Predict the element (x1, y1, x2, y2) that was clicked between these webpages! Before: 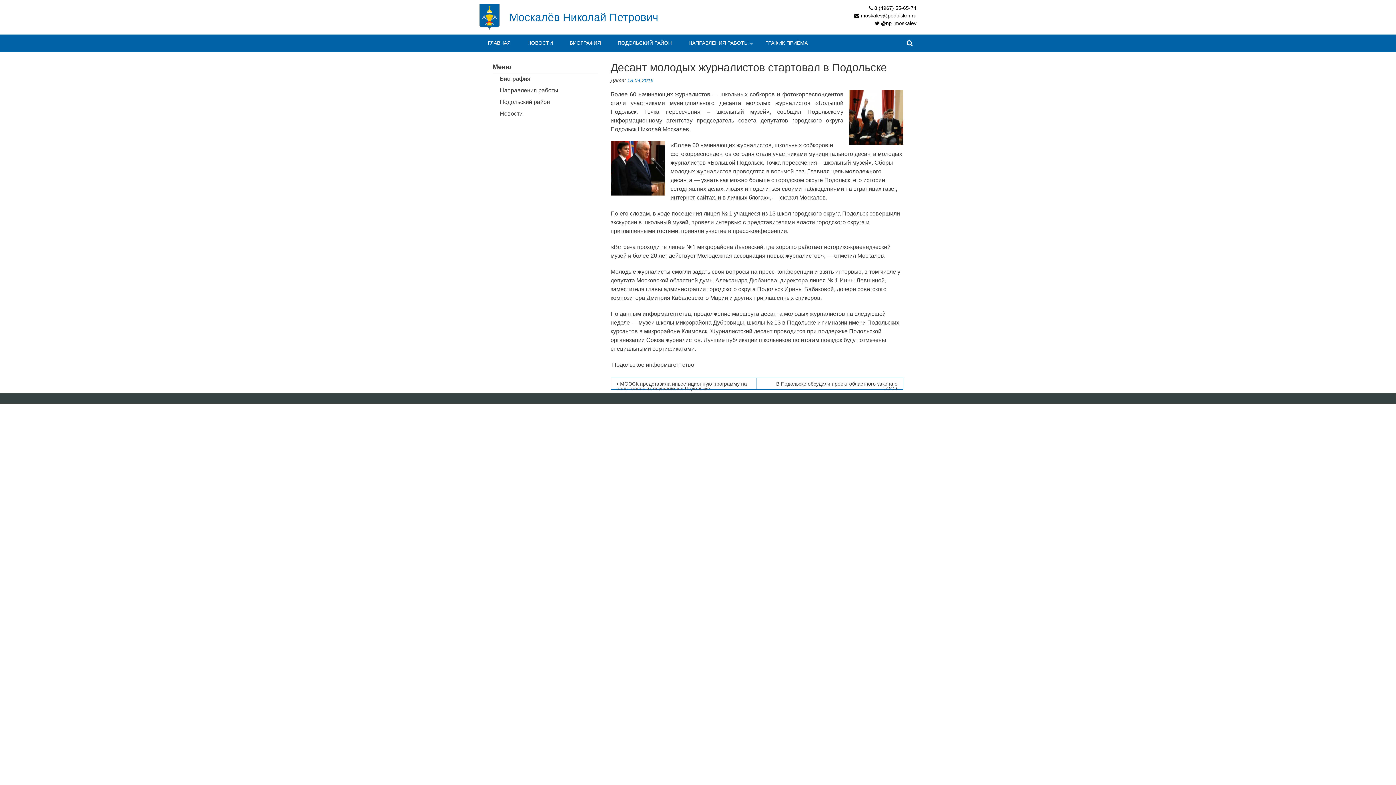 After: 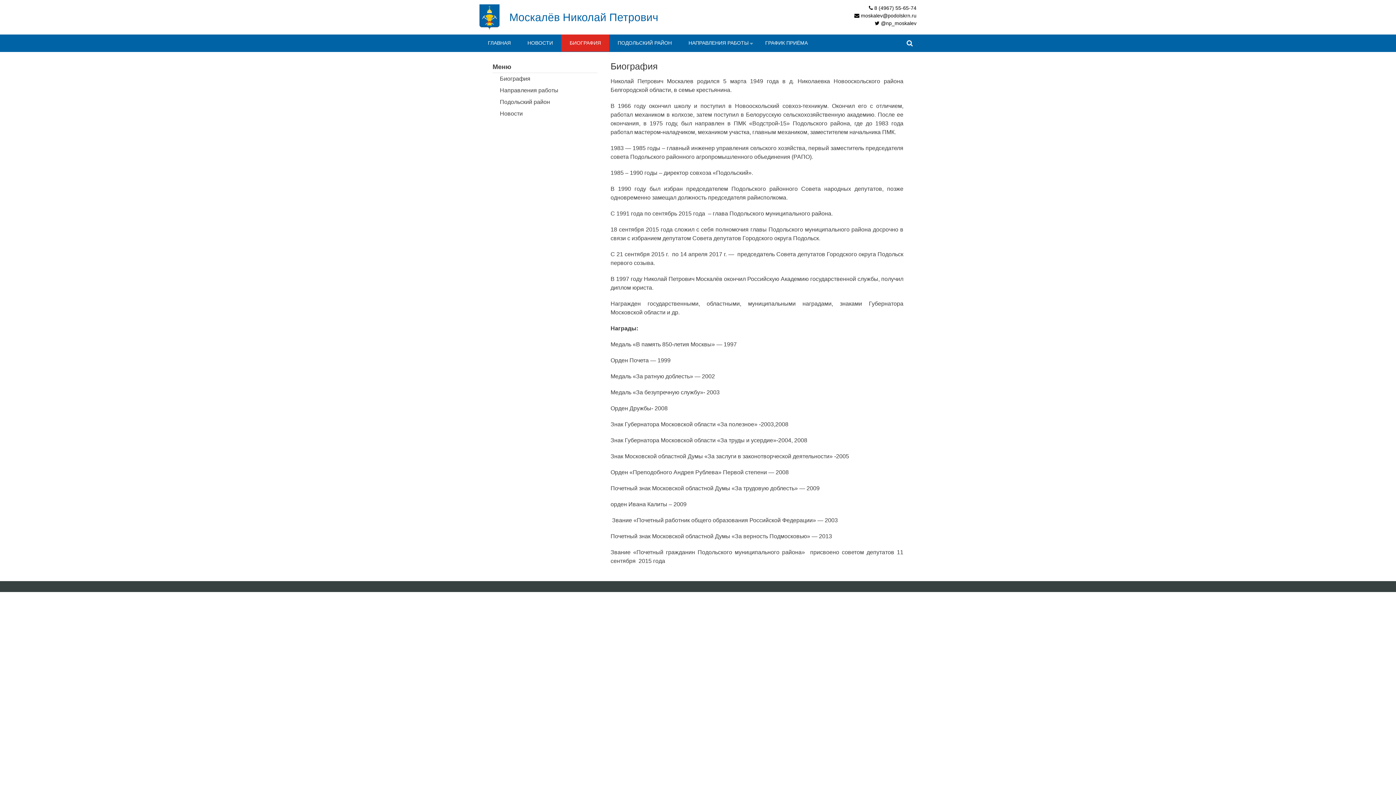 Action: bbox: (500, 75, 530, 81) label: Биография